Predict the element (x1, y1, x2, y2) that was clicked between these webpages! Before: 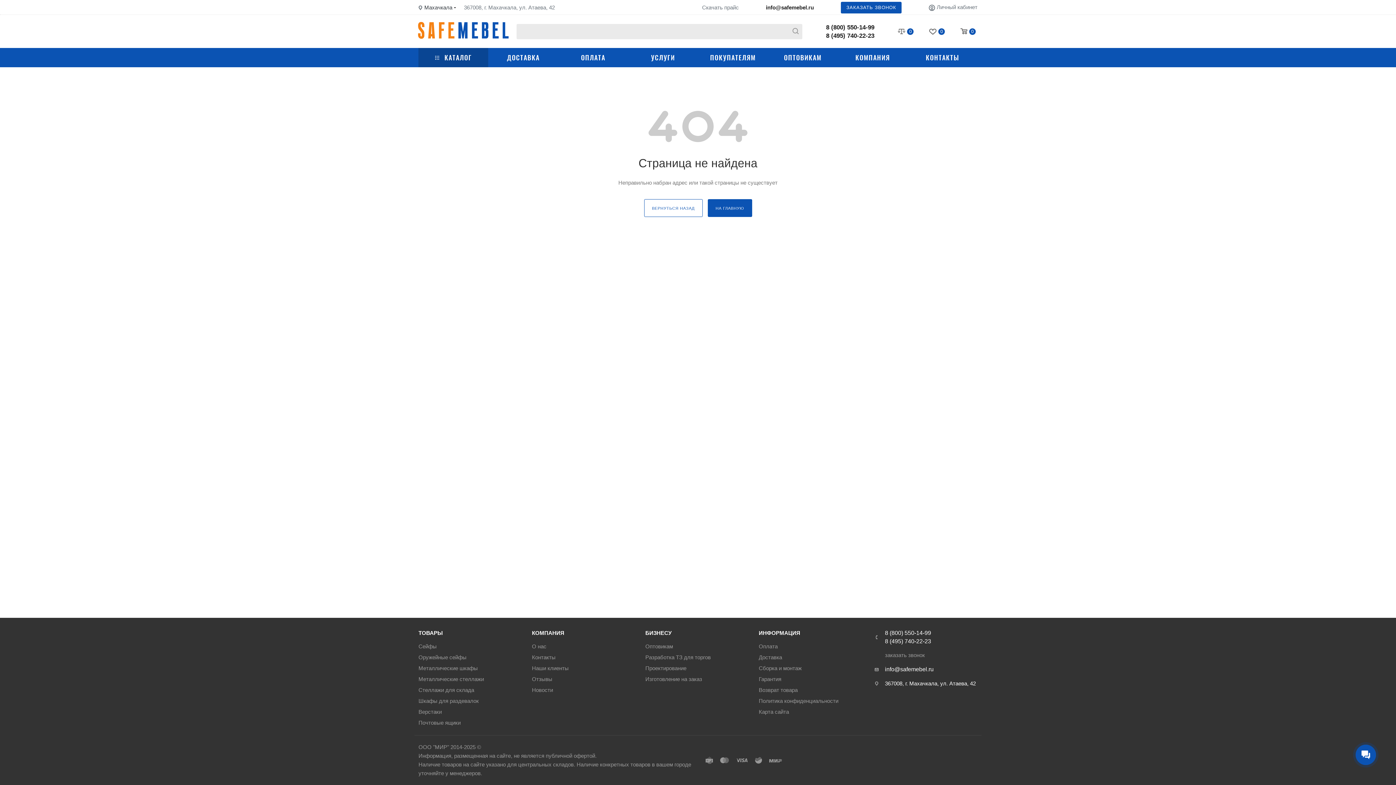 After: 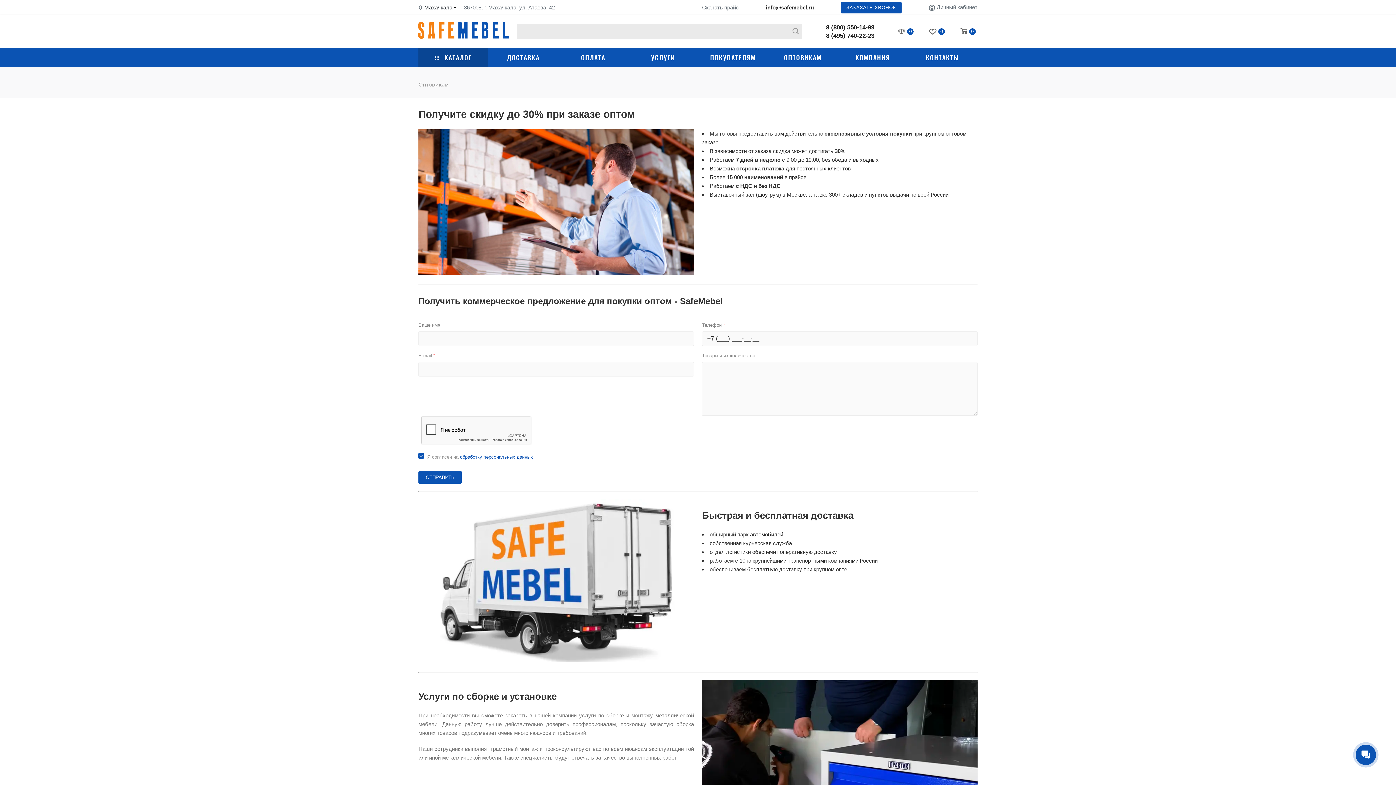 Action: bbox: (645, 629, 750, 637) label: БИЗНЕСУ